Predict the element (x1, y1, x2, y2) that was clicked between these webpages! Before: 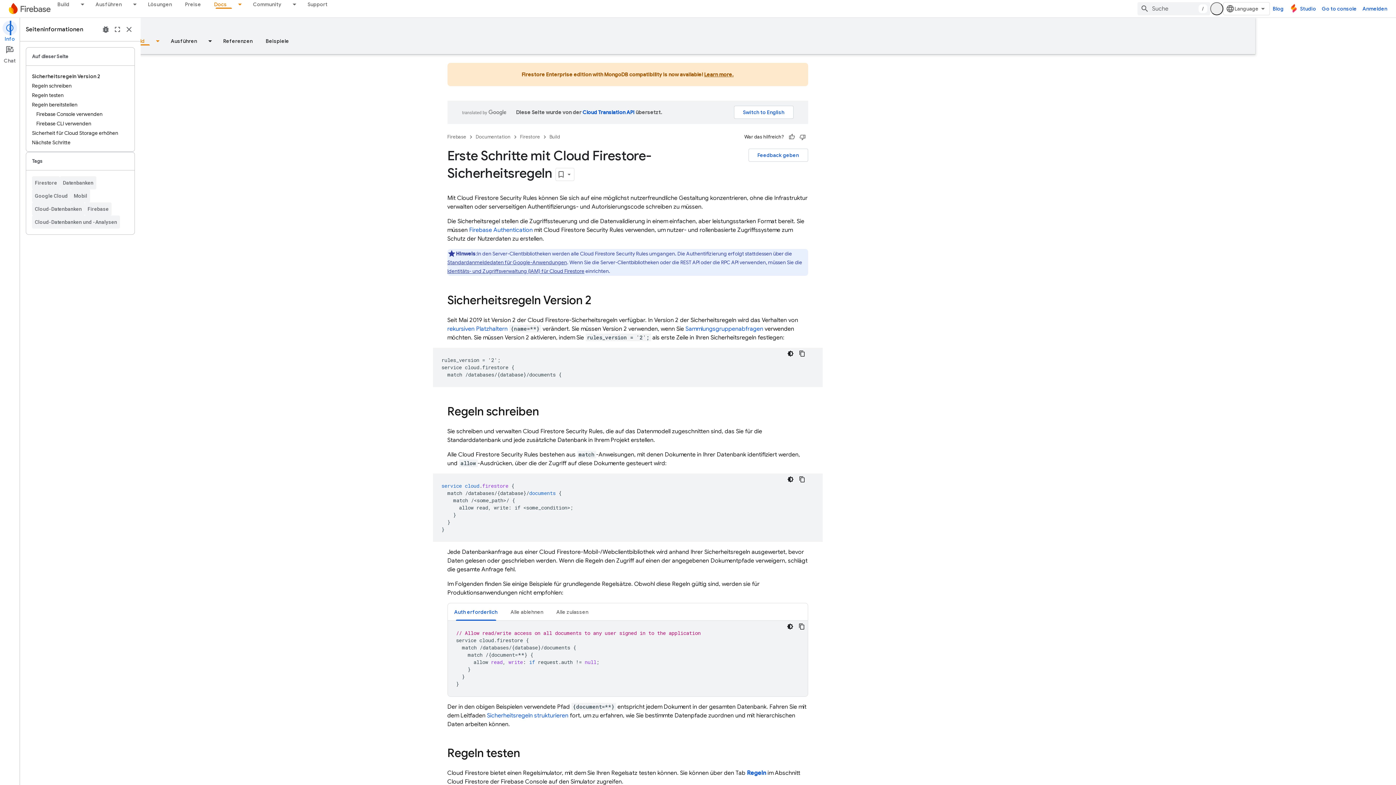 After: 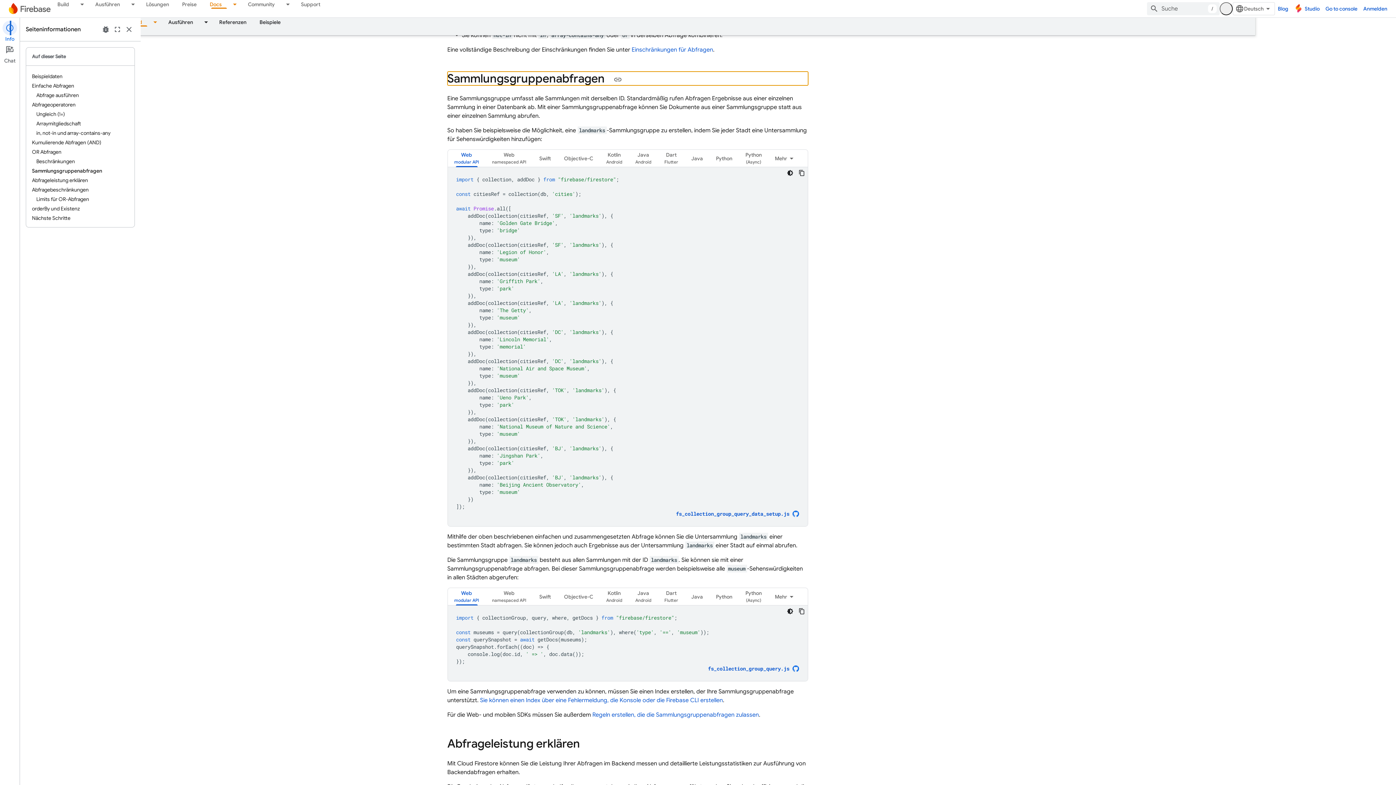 Action: label: Sammlungsgruppenabfragen bbox: (746, 325, 824, 332)